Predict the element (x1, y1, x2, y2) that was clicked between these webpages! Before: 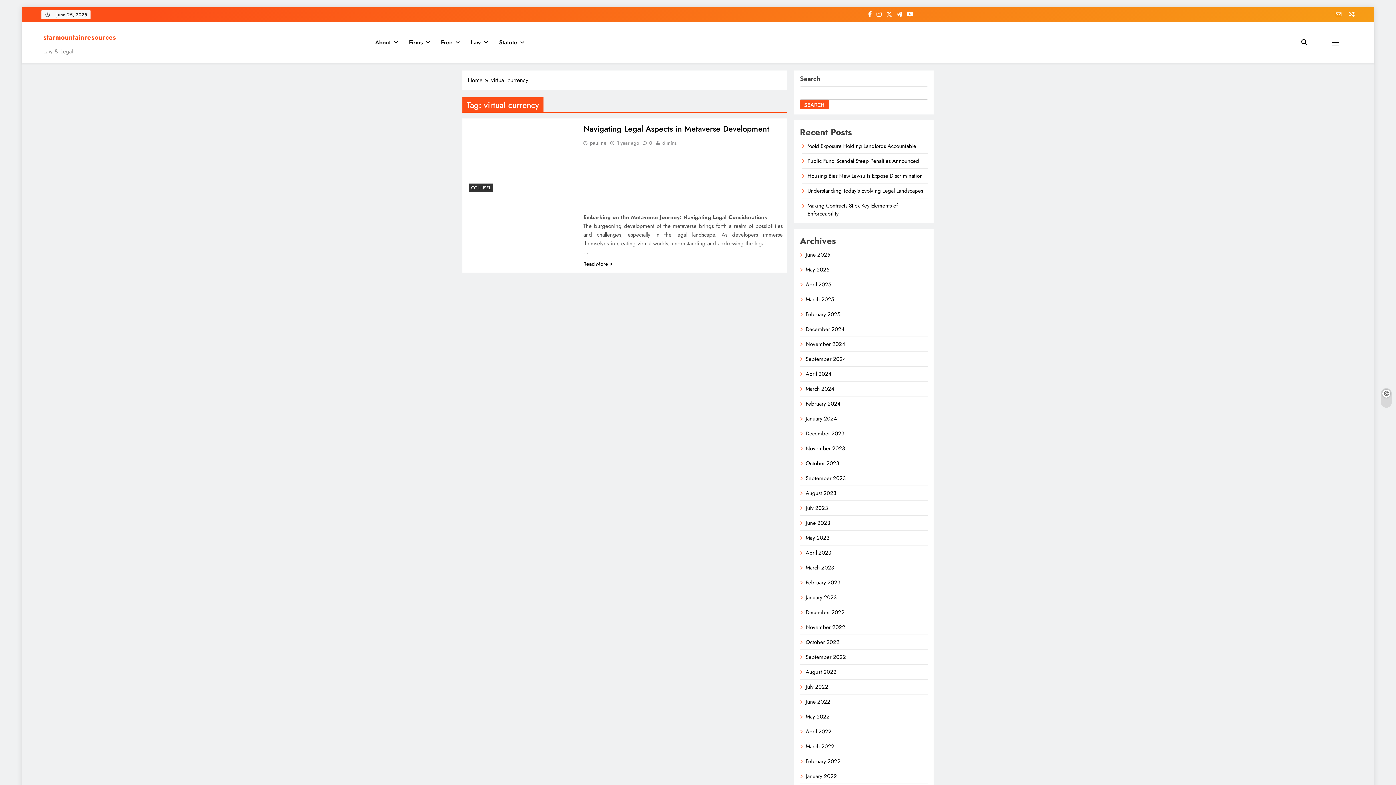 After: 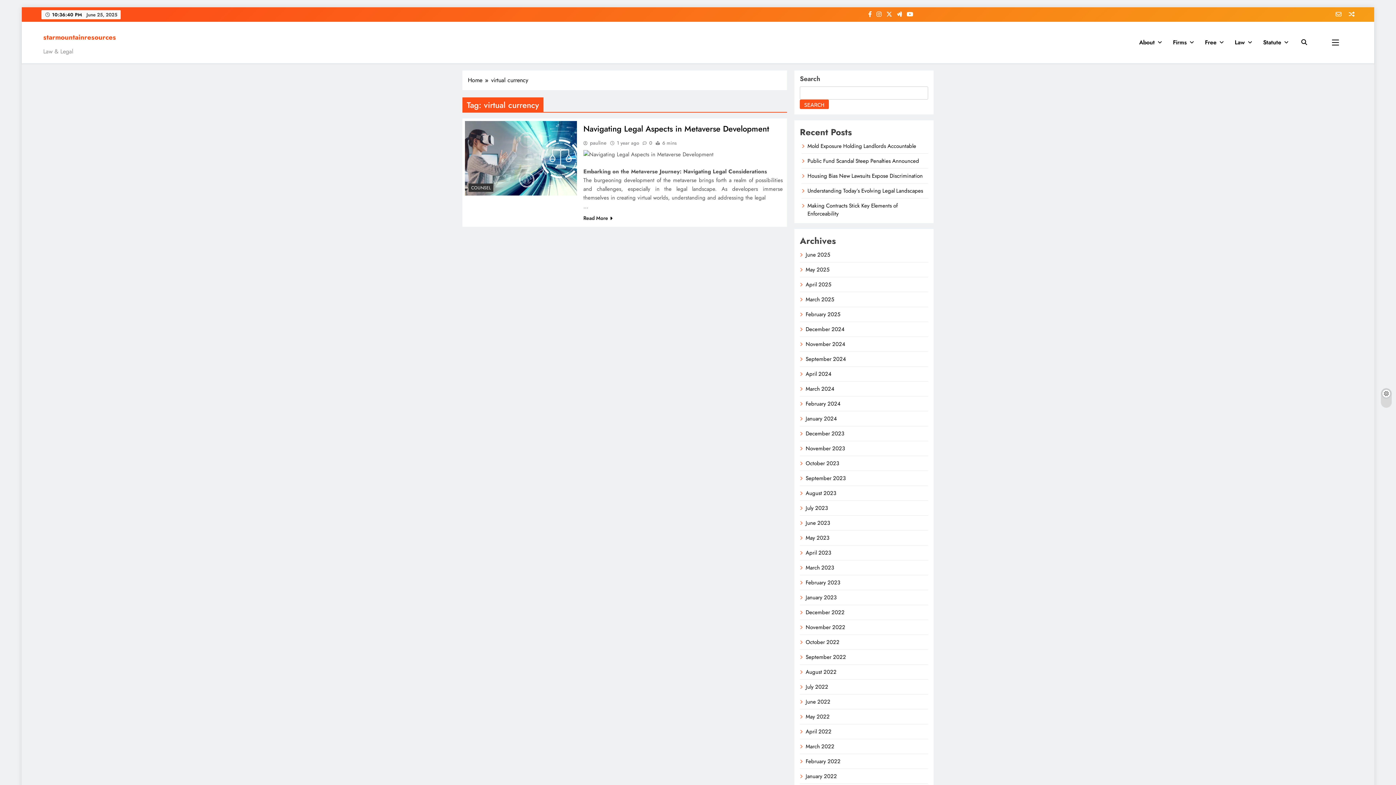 Action: bbox: (866, 10, 873, 18)